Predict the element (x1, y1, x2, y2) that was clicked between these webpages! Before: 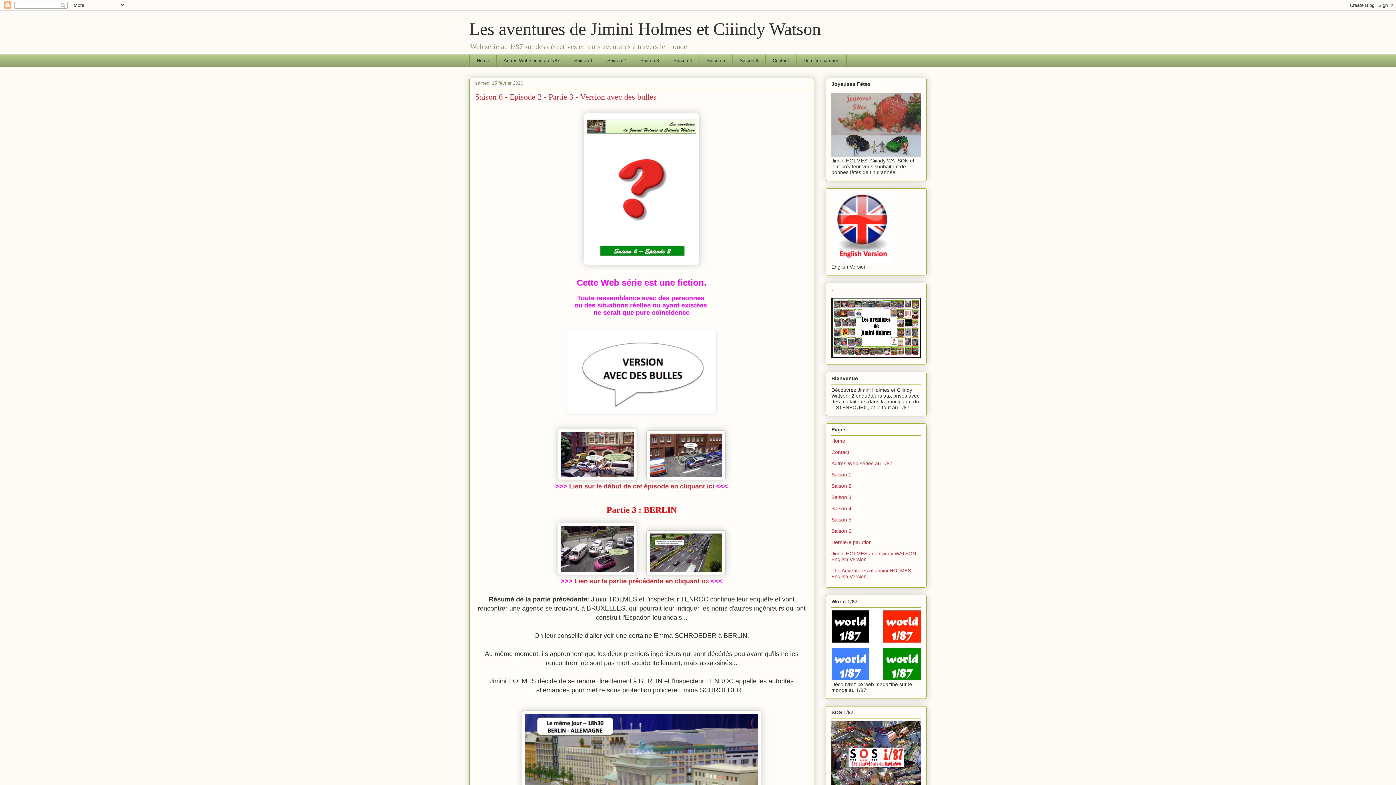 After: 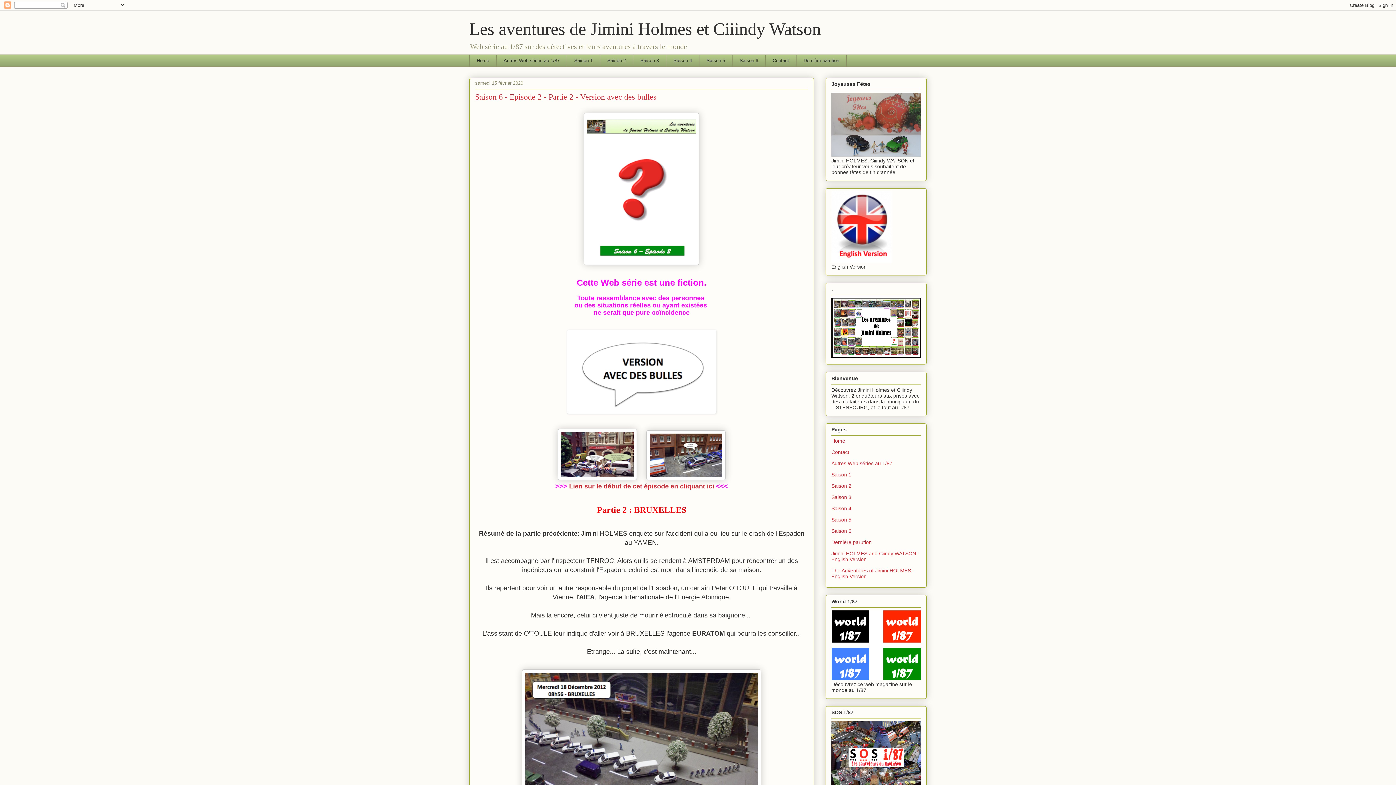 Action: label: Lien sur la partie précédente en cliquant ici bbox: (574, 577, 709, 584)